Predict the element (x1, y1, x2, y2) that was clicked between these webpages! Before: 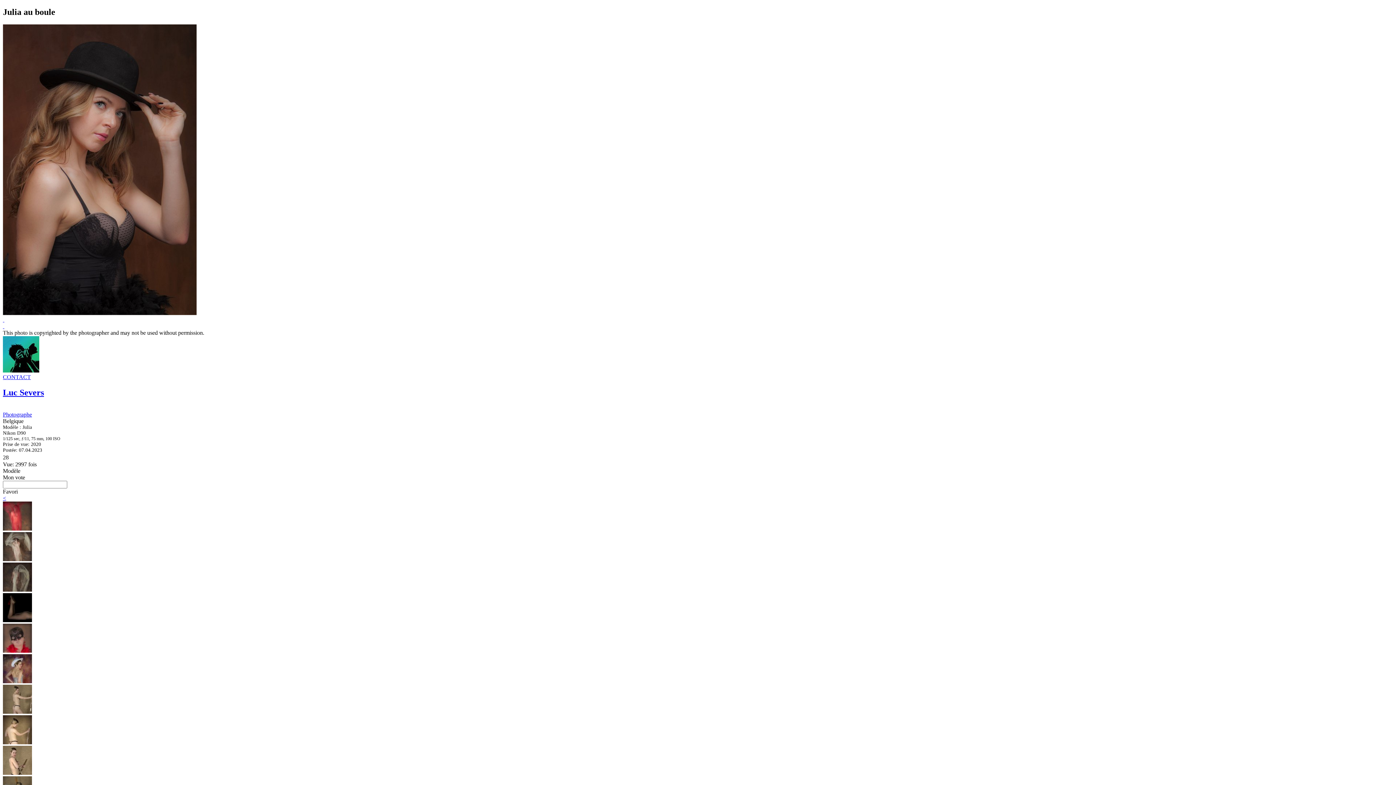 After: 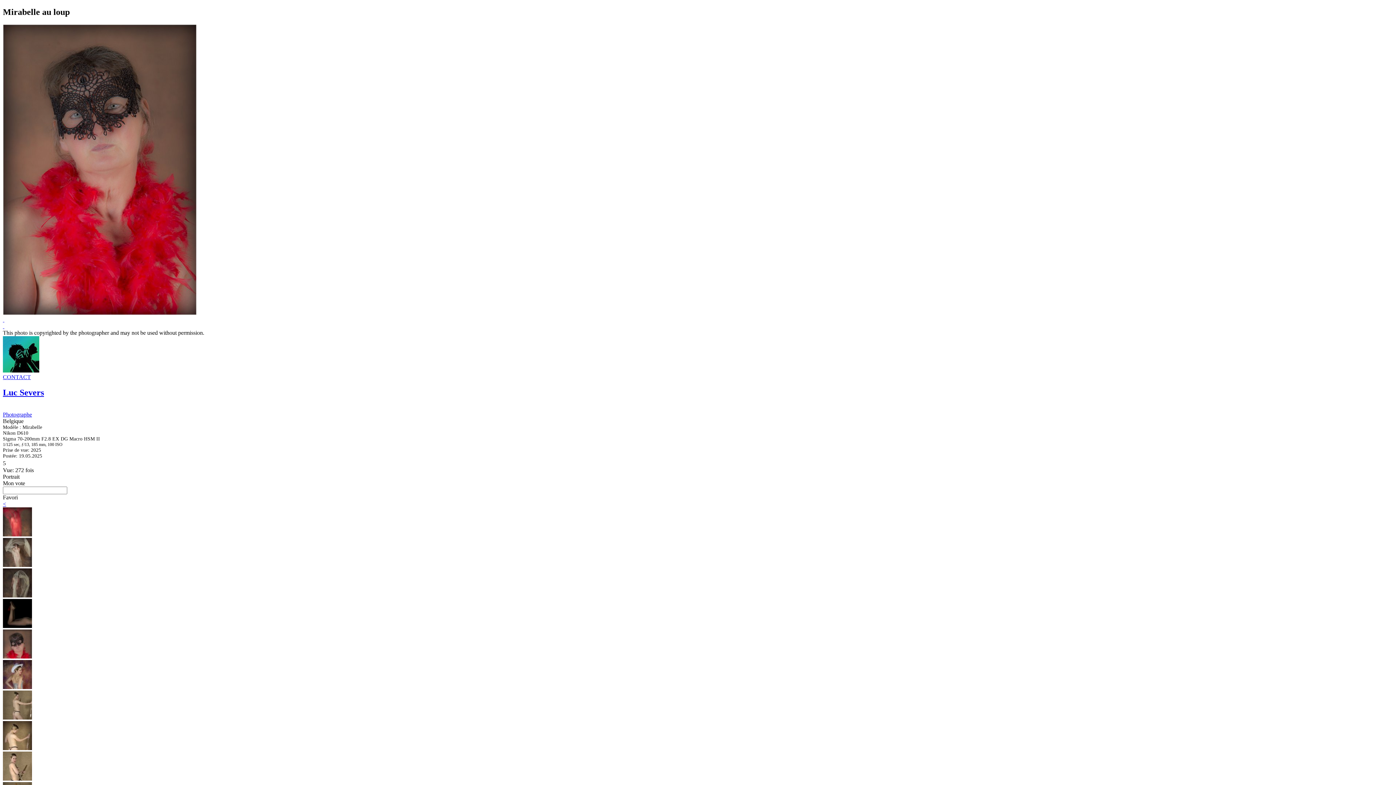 Action: bbox: (2, 647, 32, 654)